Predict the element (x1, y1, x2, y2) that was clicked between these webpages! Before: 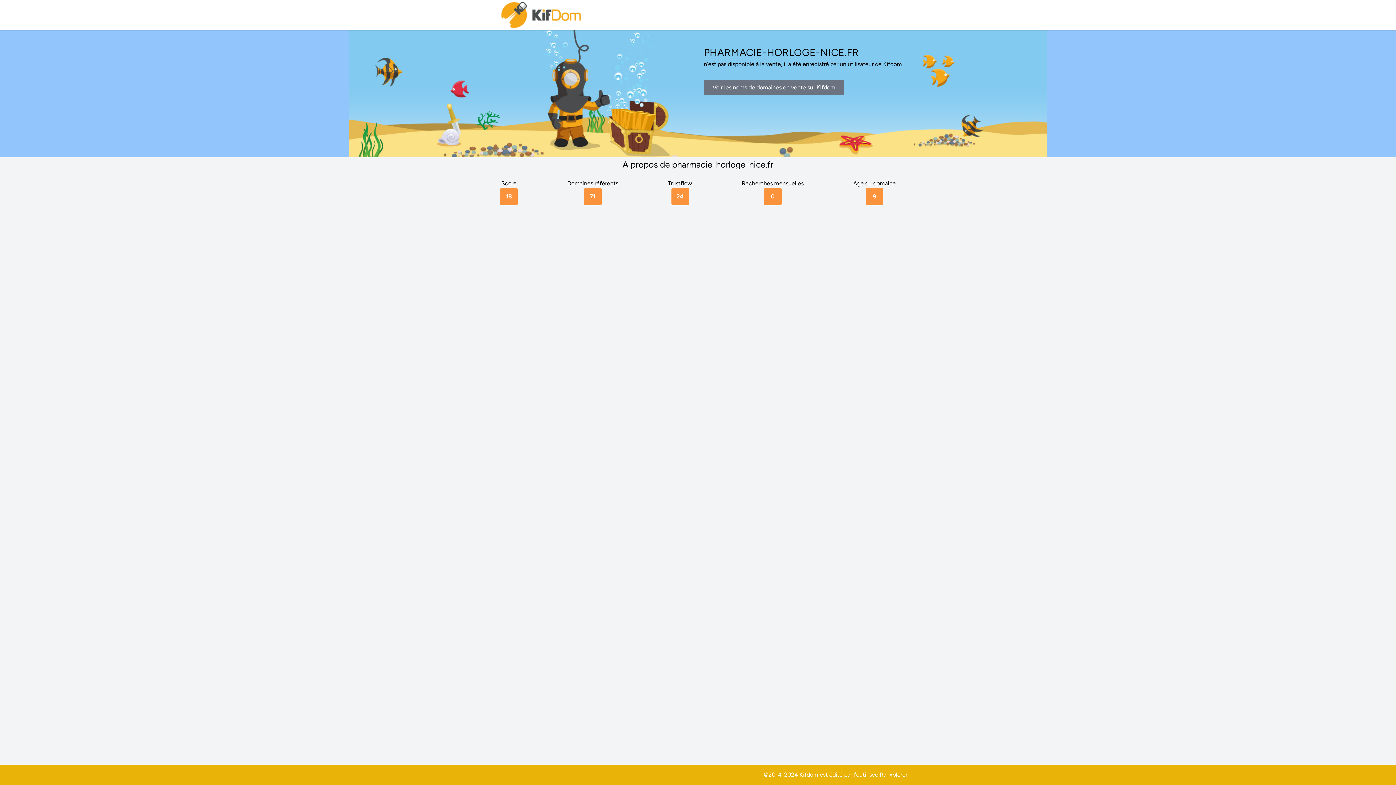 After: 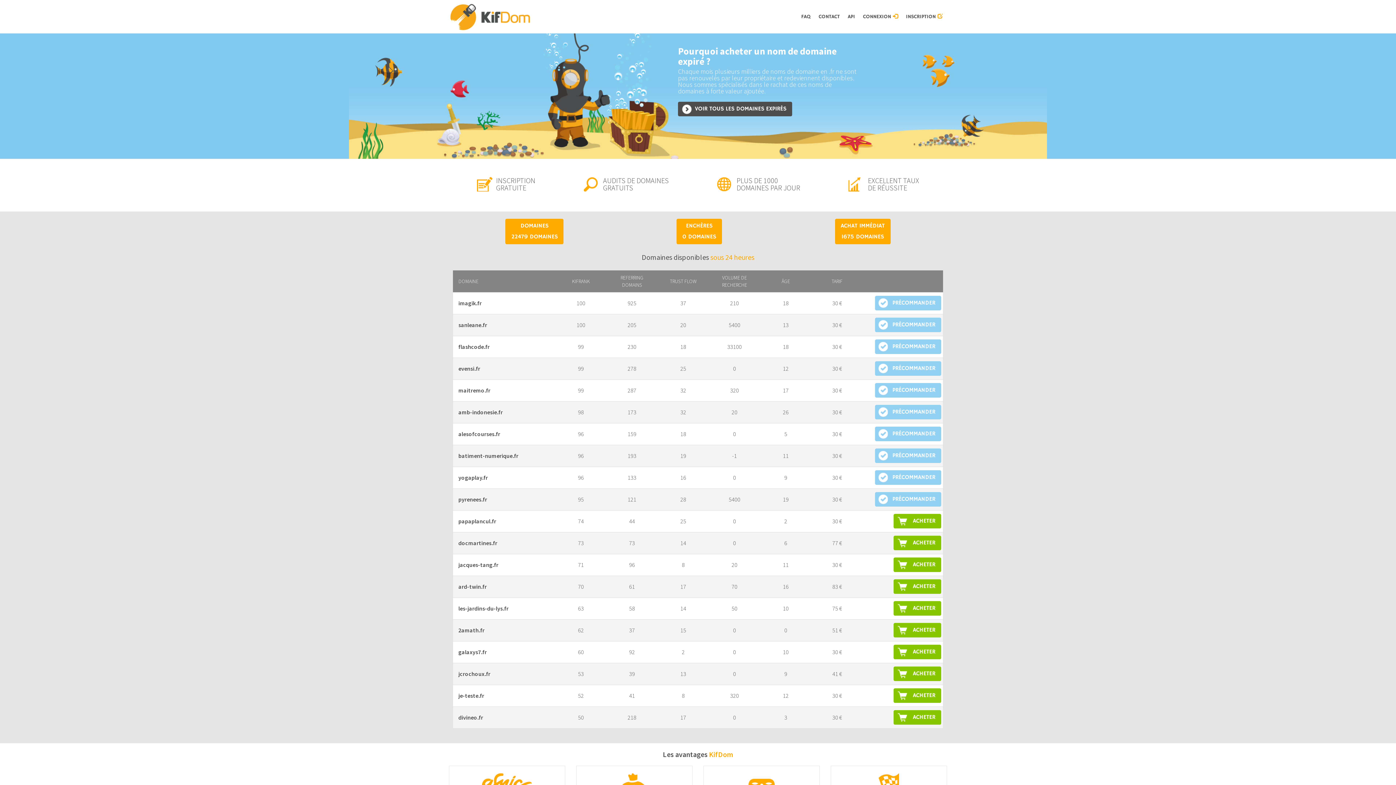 Action: bbox: (500, 0, 583, 30)